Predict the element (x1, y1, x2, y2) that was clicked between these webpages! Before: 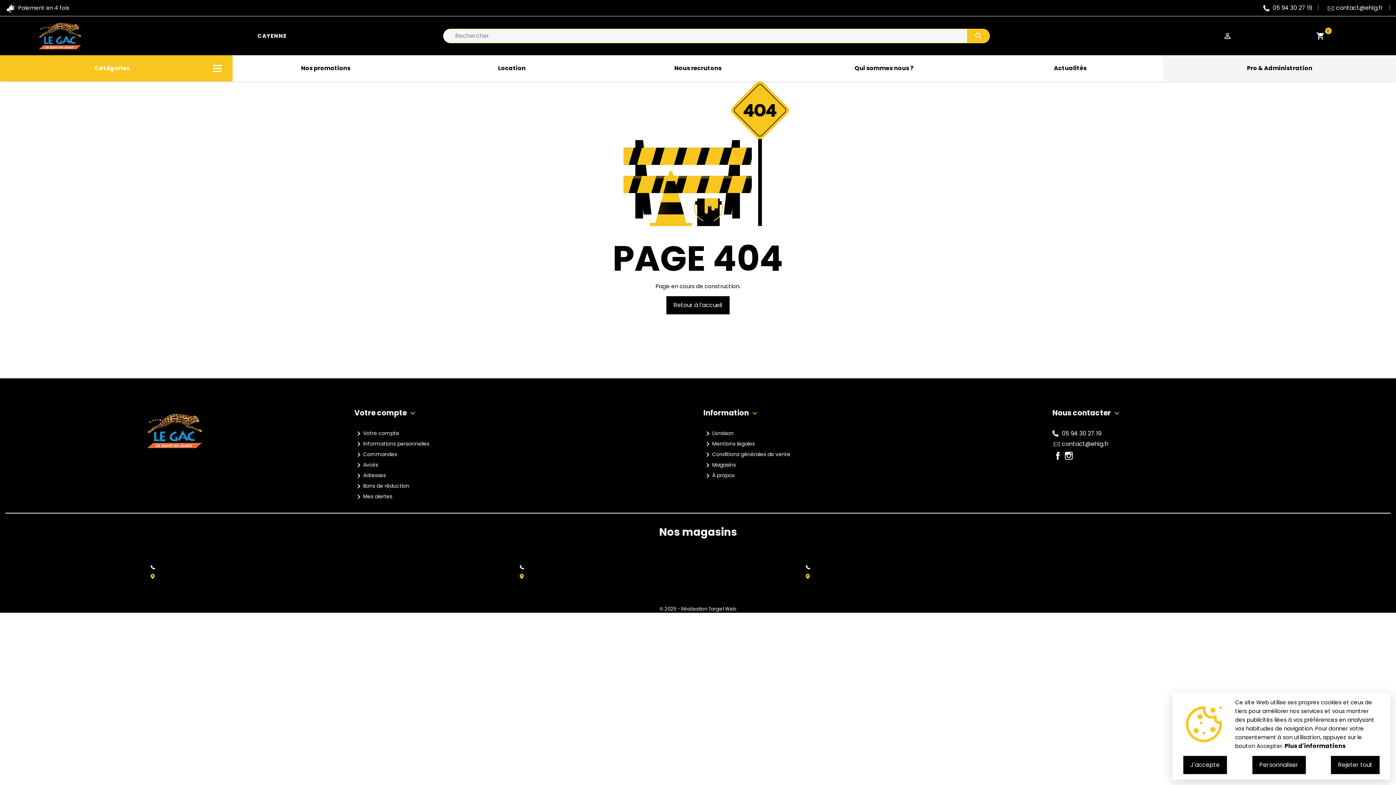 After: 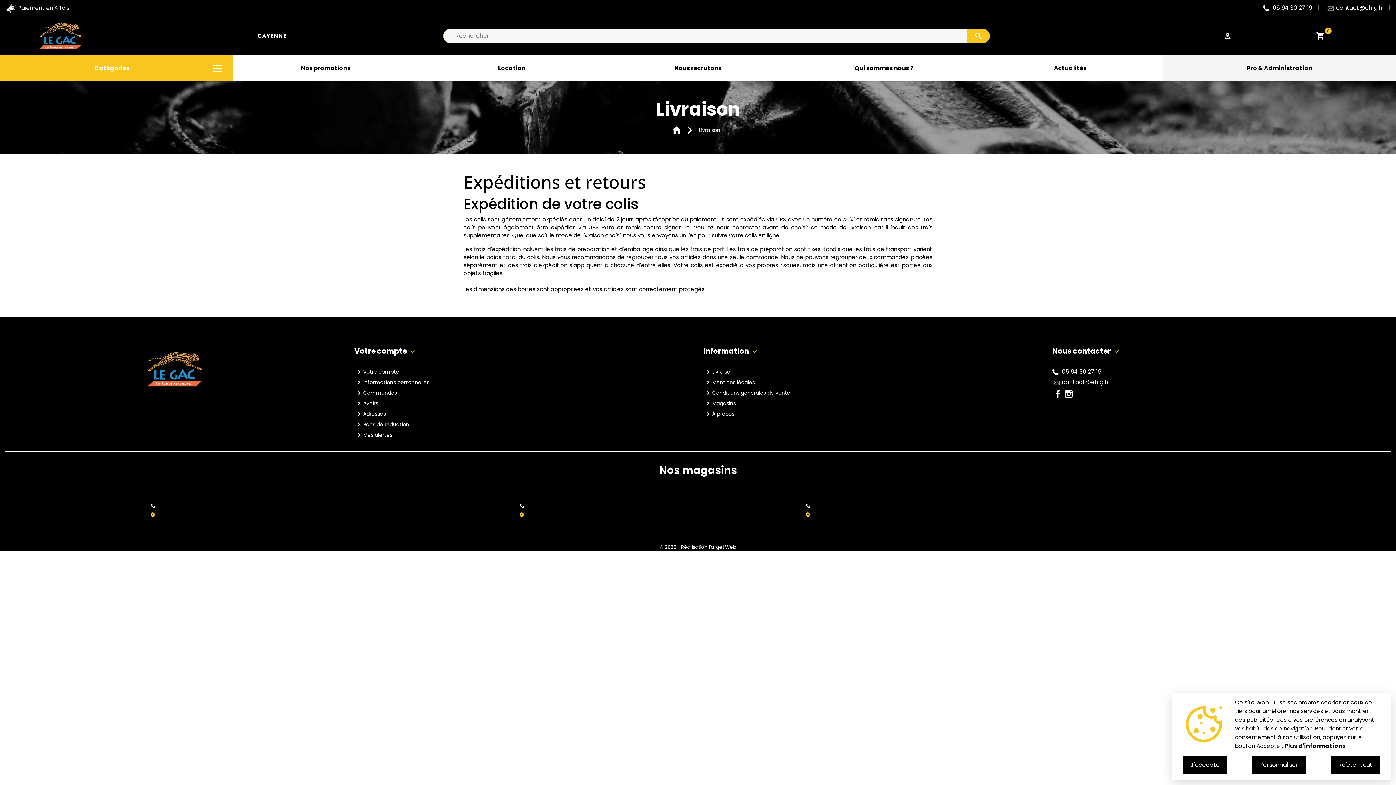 Action: label: Livraison bbox: (703, 429, 1041, 438)